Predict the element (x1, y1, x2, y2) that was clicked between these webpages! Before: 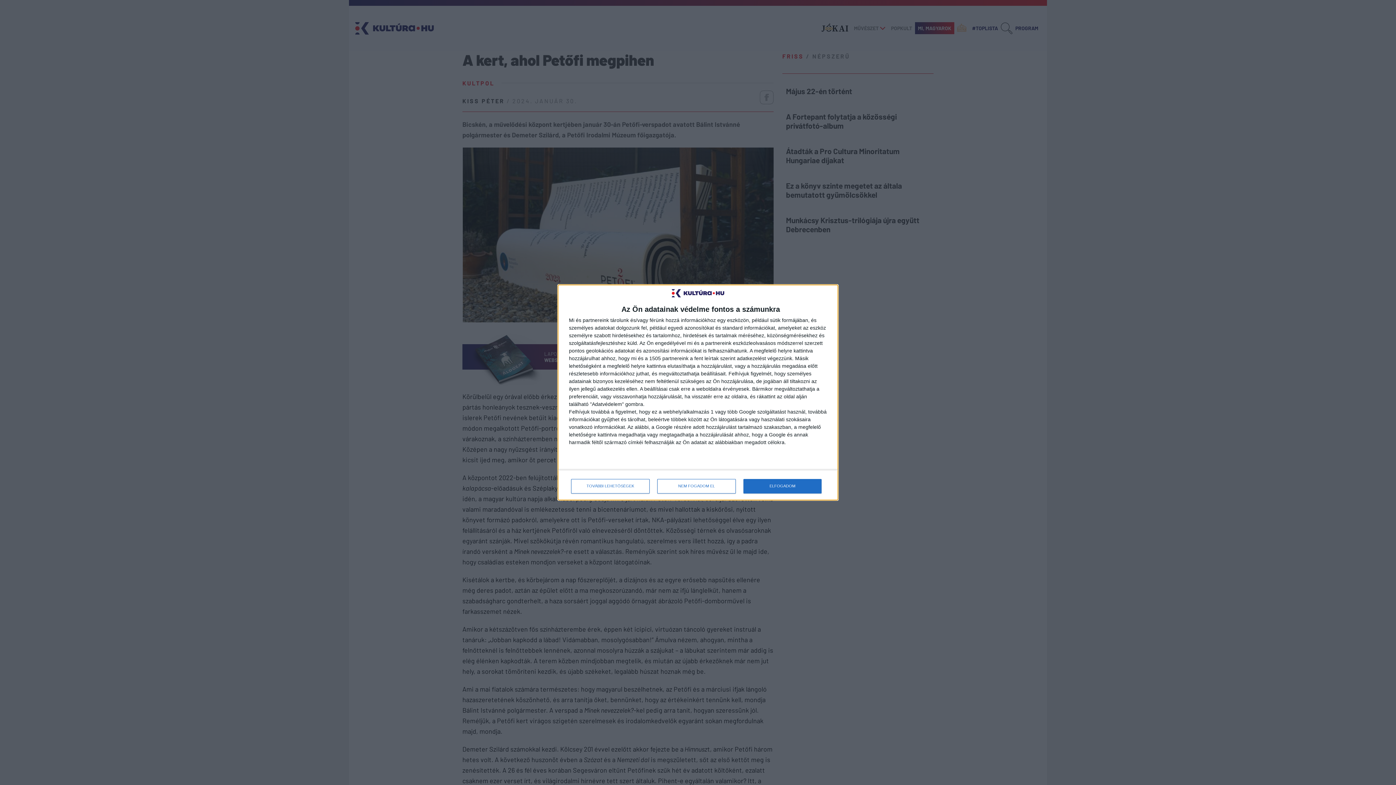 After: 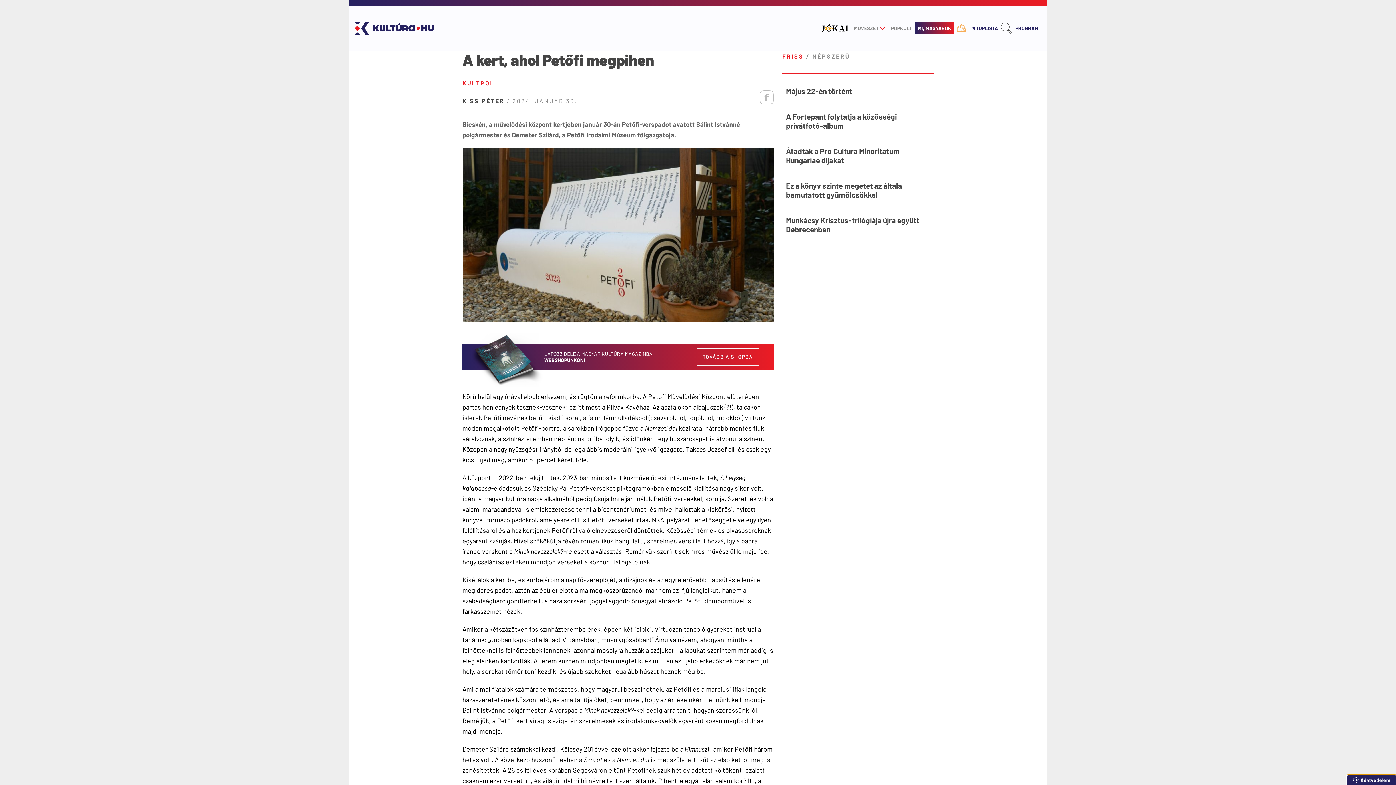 Action: bbox: (743, 479, 821, 493) label: ELFOGADOM